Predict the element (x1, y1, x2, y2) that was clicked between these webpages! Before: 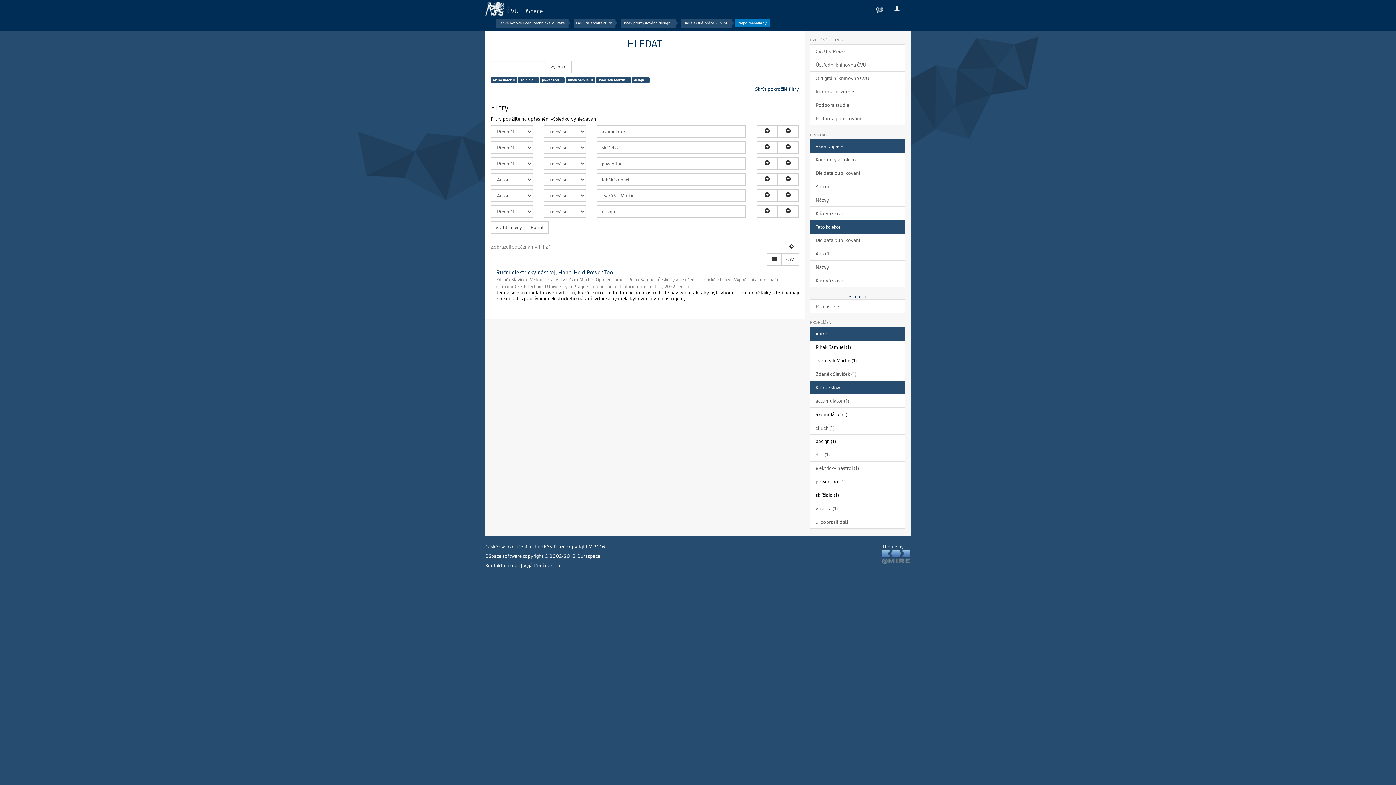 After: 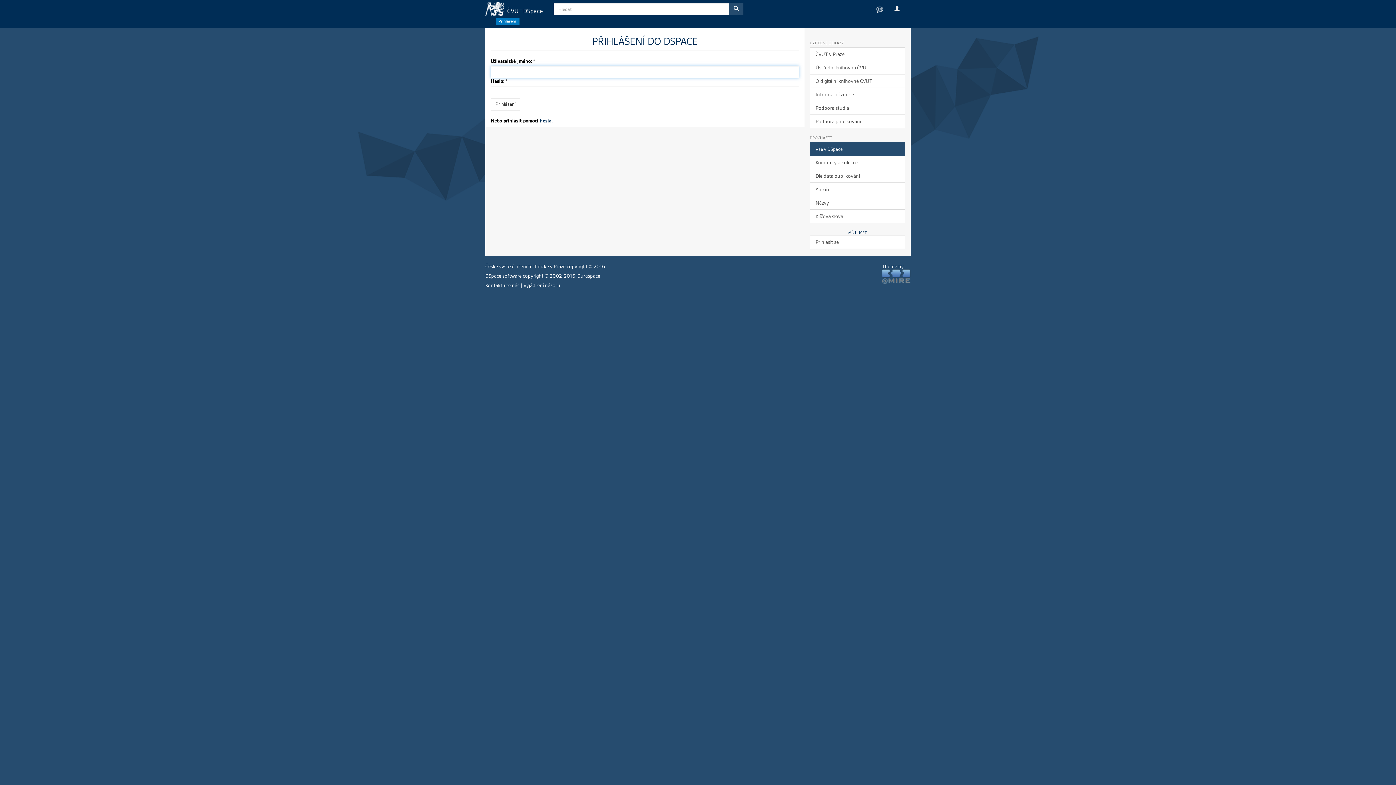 Action: label: Přihlásit se bbox: (810, 299, 905, 313)